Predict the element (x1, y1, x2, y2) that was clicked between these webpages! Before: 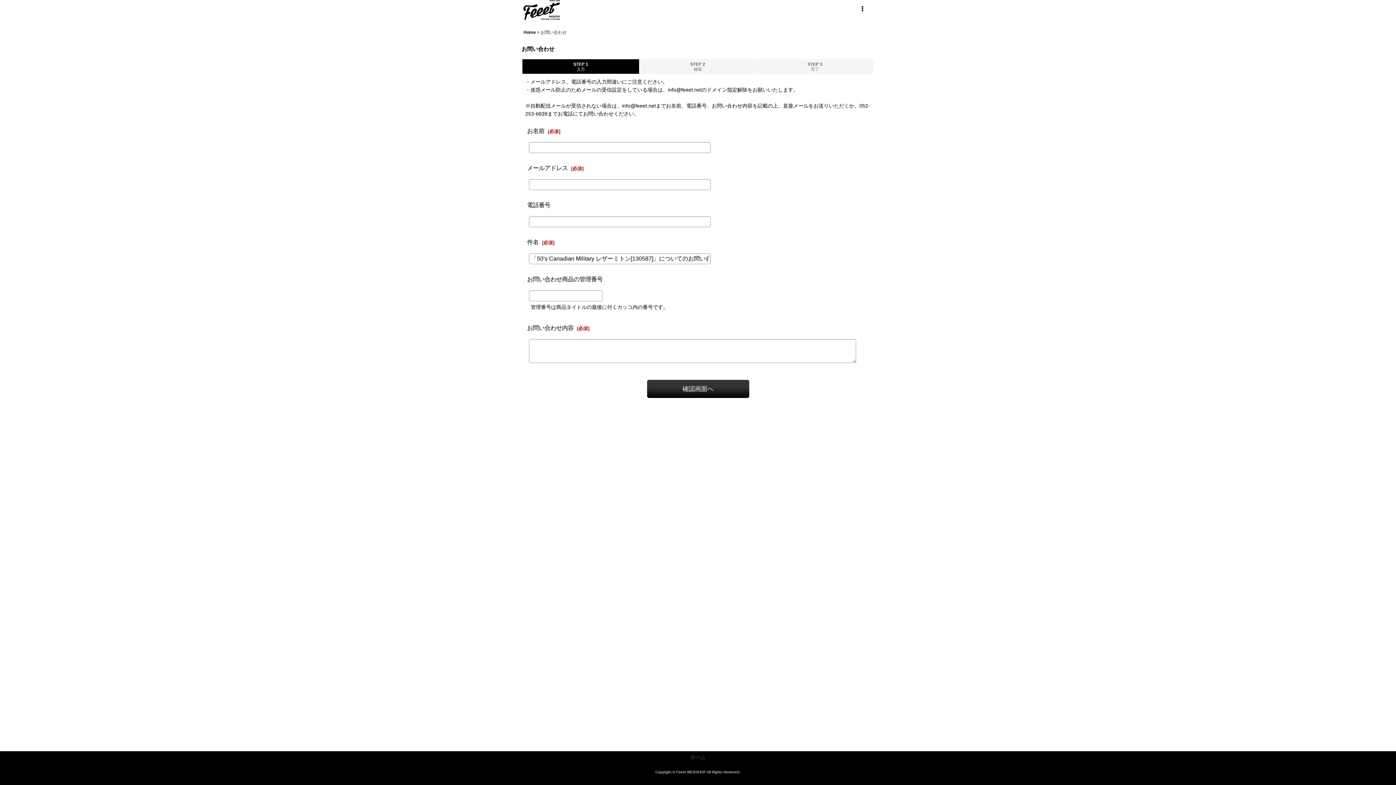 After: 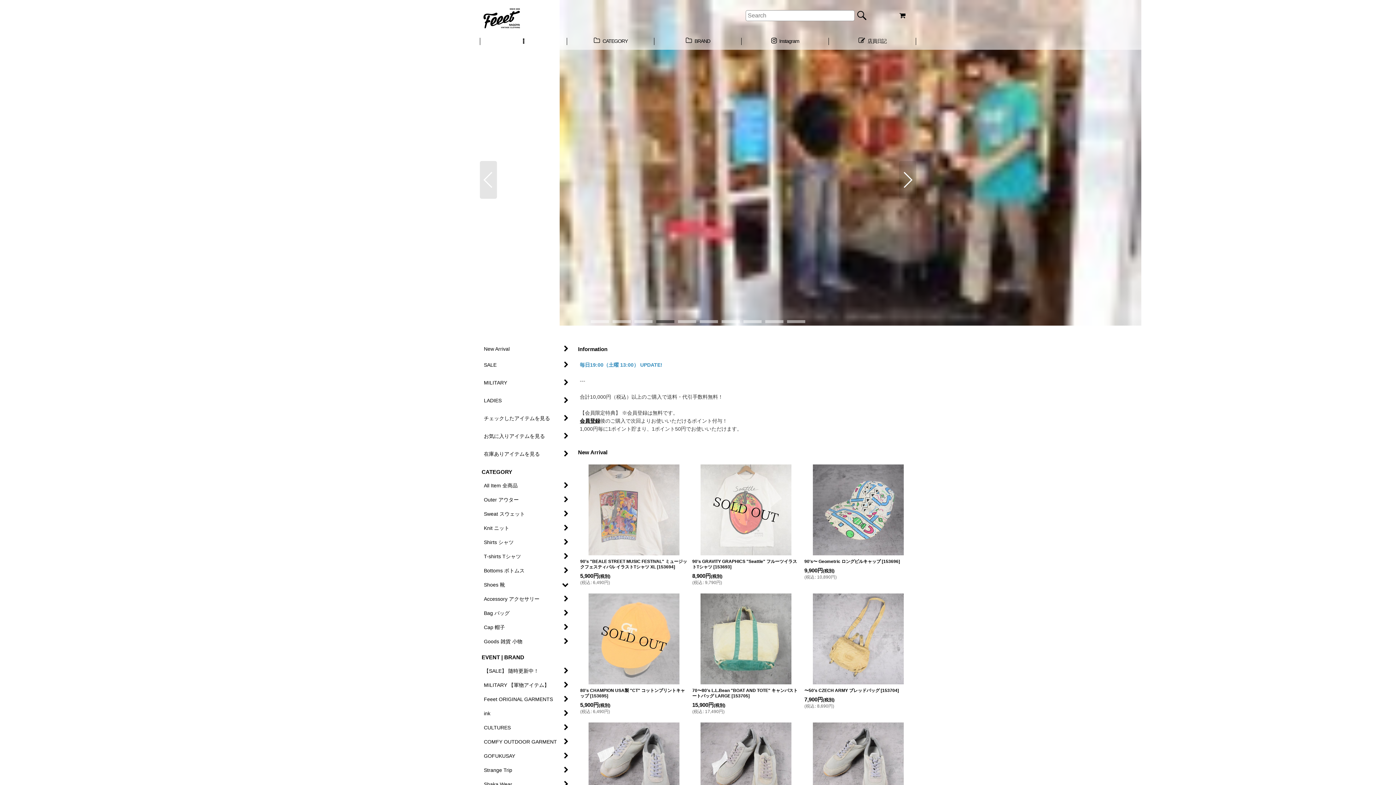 Action: bbox: (523, 8, 560, 14)